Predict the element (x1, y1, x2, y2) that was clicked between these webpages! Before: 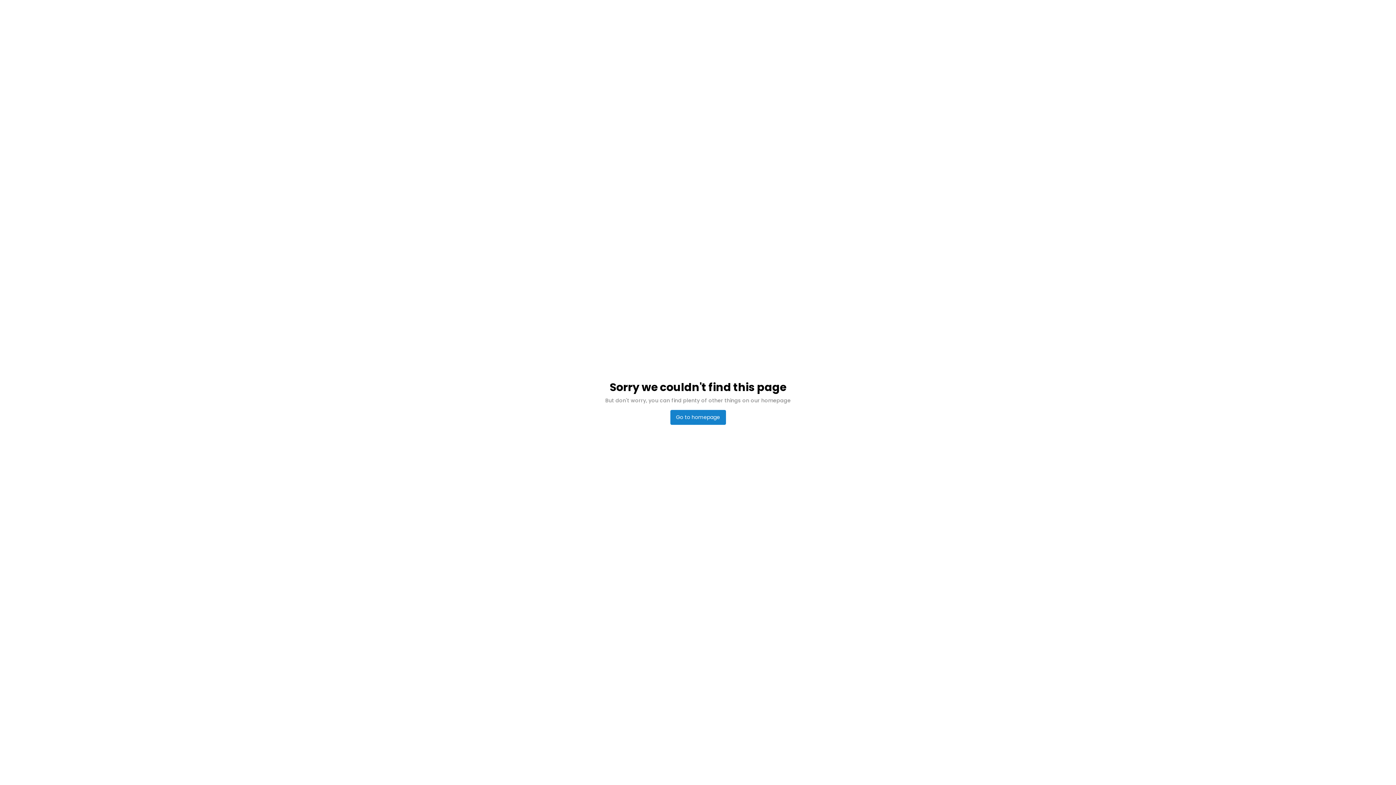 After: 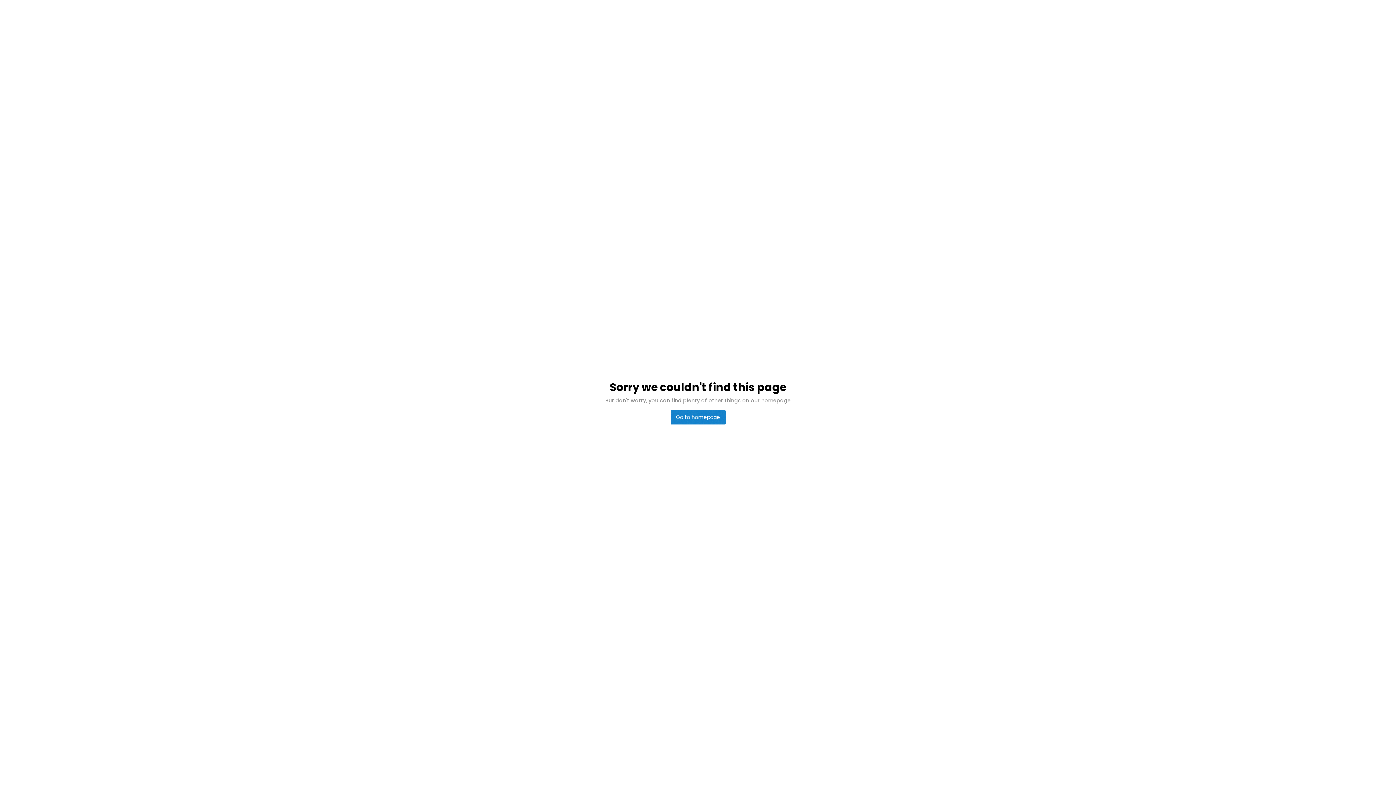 Action: bbox: (670, 410, 726, 424) label: Go to homepage